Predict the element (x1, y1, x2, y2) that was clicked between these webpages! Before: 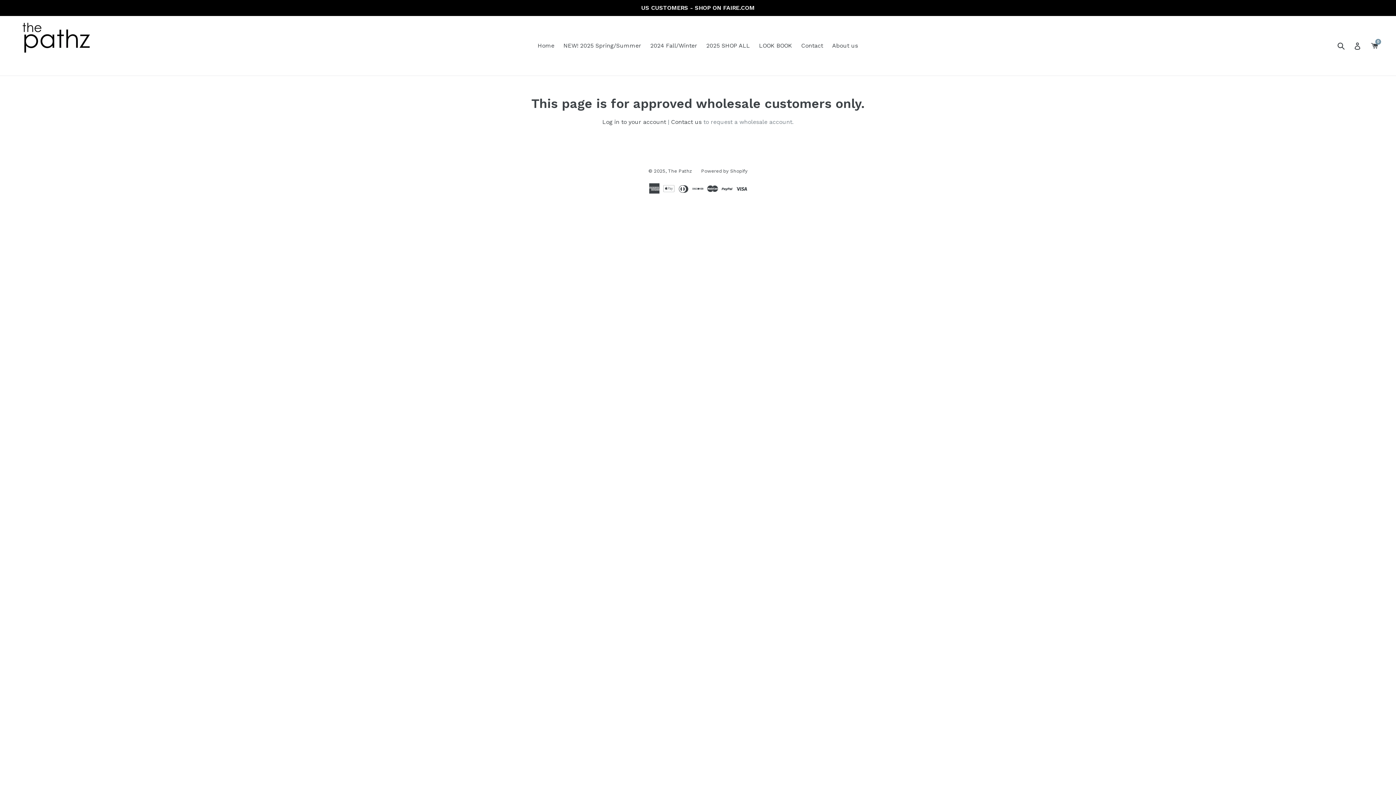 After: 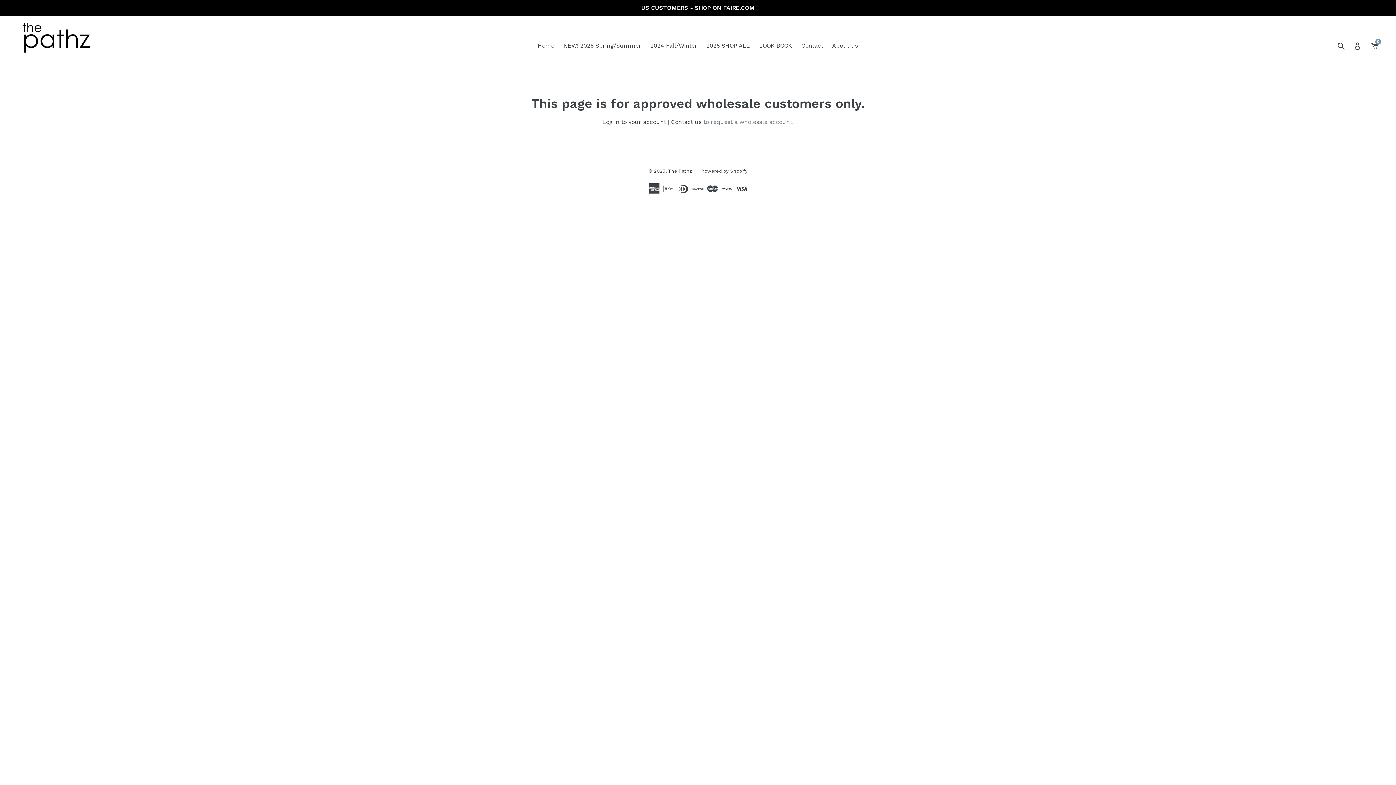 Action: bbox: (646, 40, 701, 51) label: 2024 Fall/Winter